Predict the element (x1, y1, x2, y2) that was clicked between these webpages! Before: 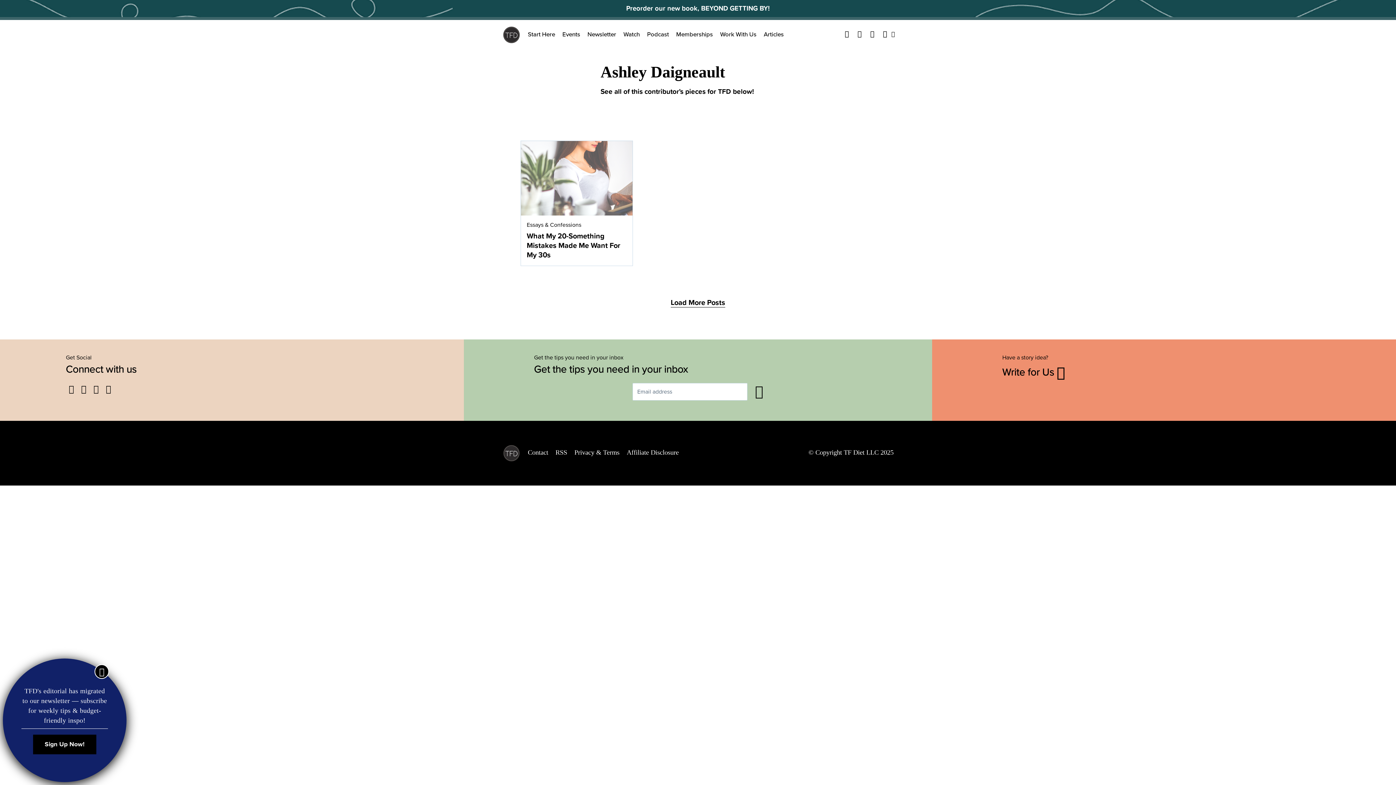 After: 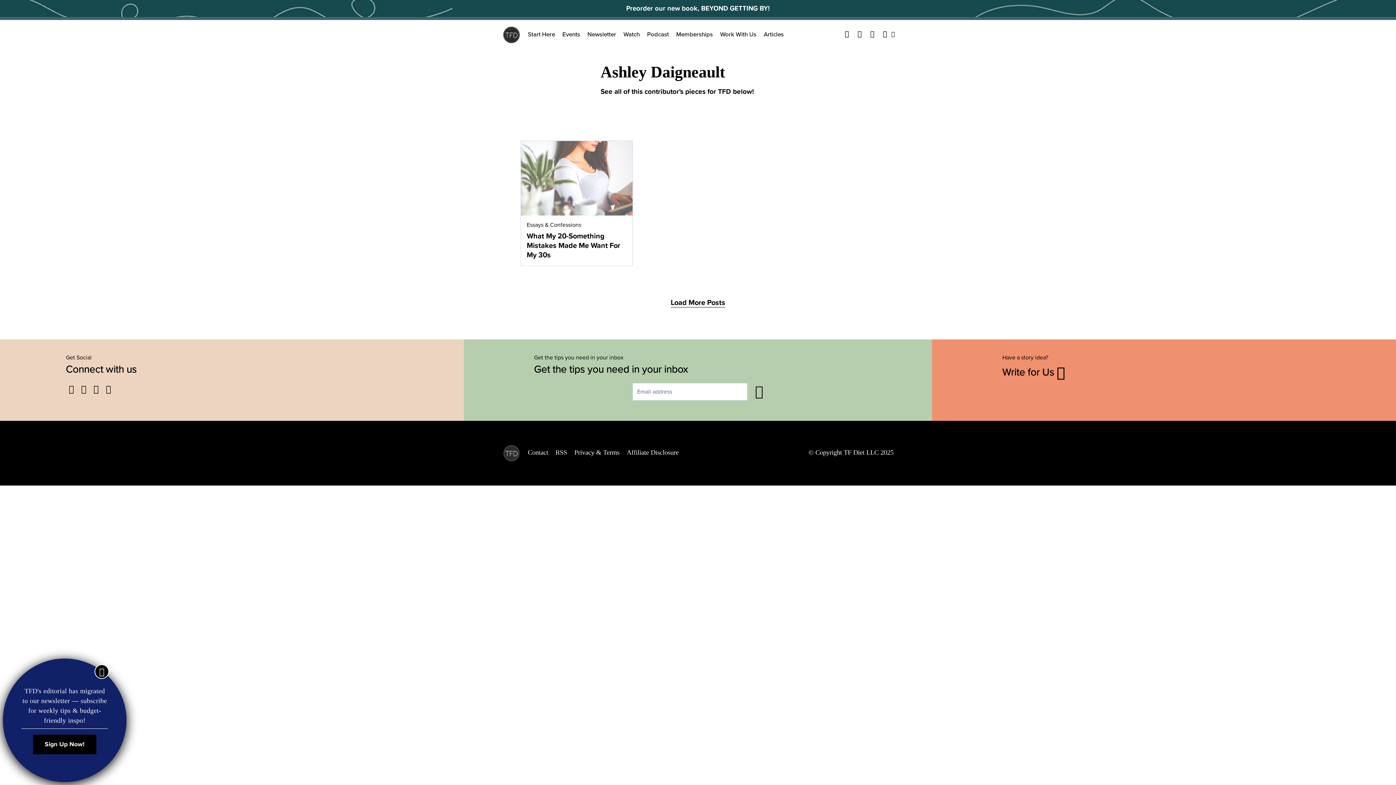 Action: bbox: (33, 735, 96, 754) label: Sign Up Now!